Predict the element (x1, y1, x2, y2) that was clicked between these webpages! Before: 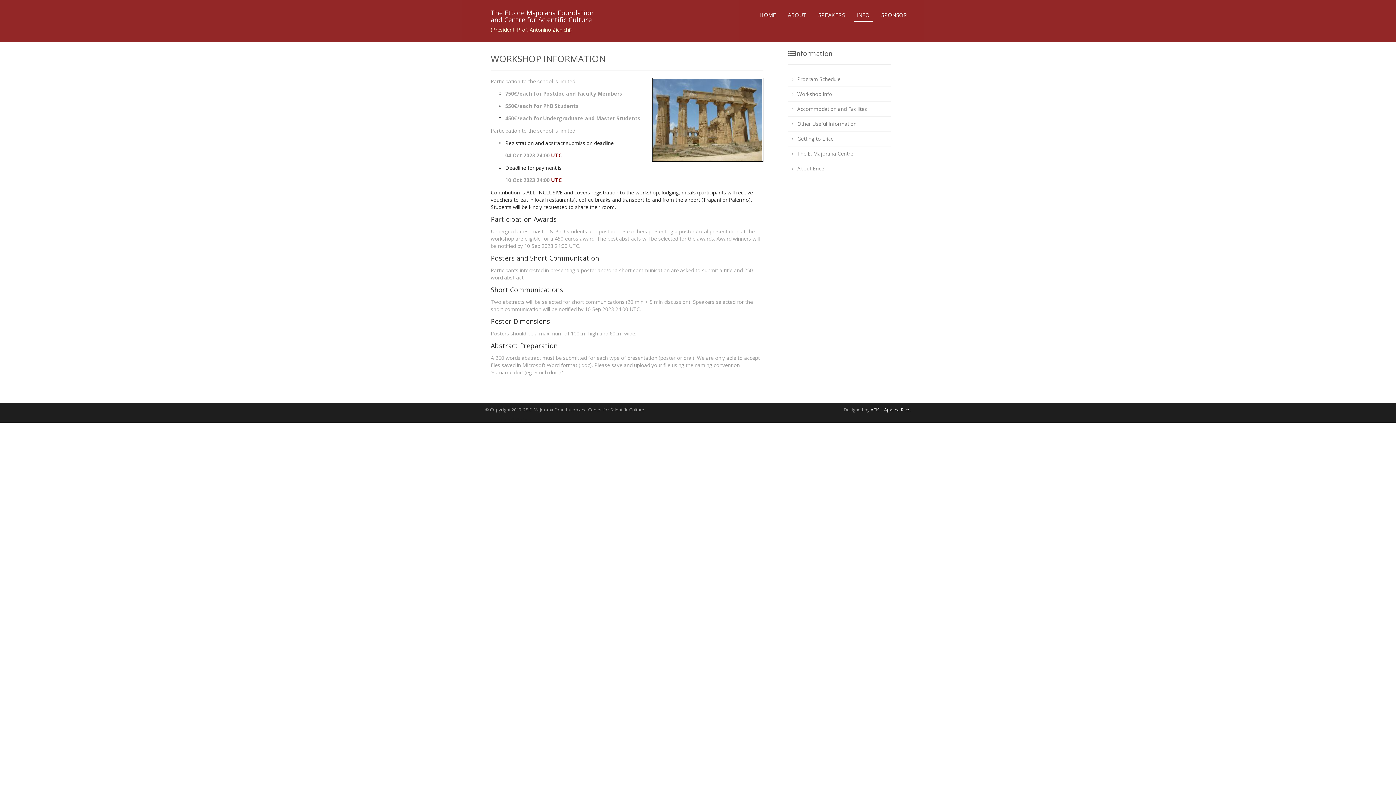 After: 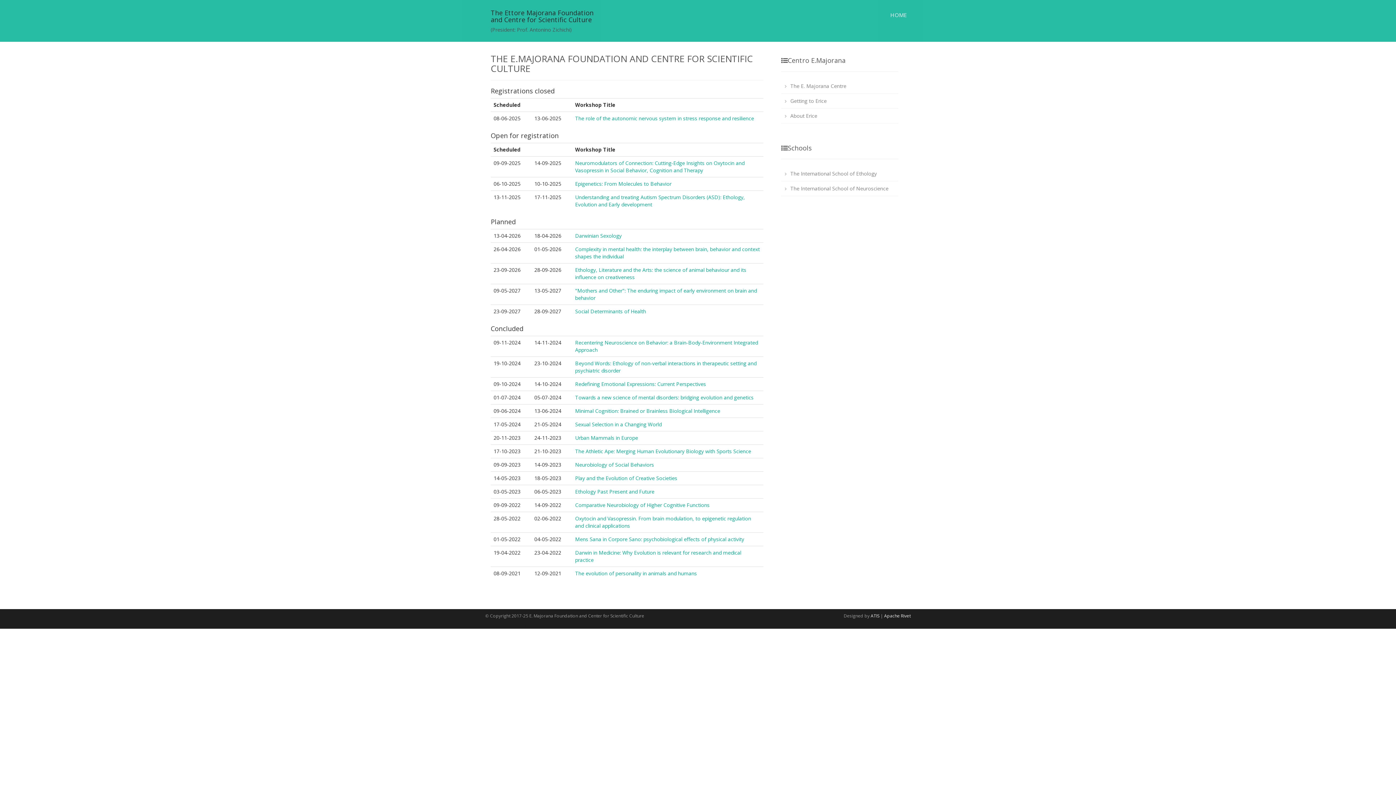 Action: bbox: (490, 8, 593, 24) label: The Ettore Majorana Foundation
and Centre for Scientific Culture